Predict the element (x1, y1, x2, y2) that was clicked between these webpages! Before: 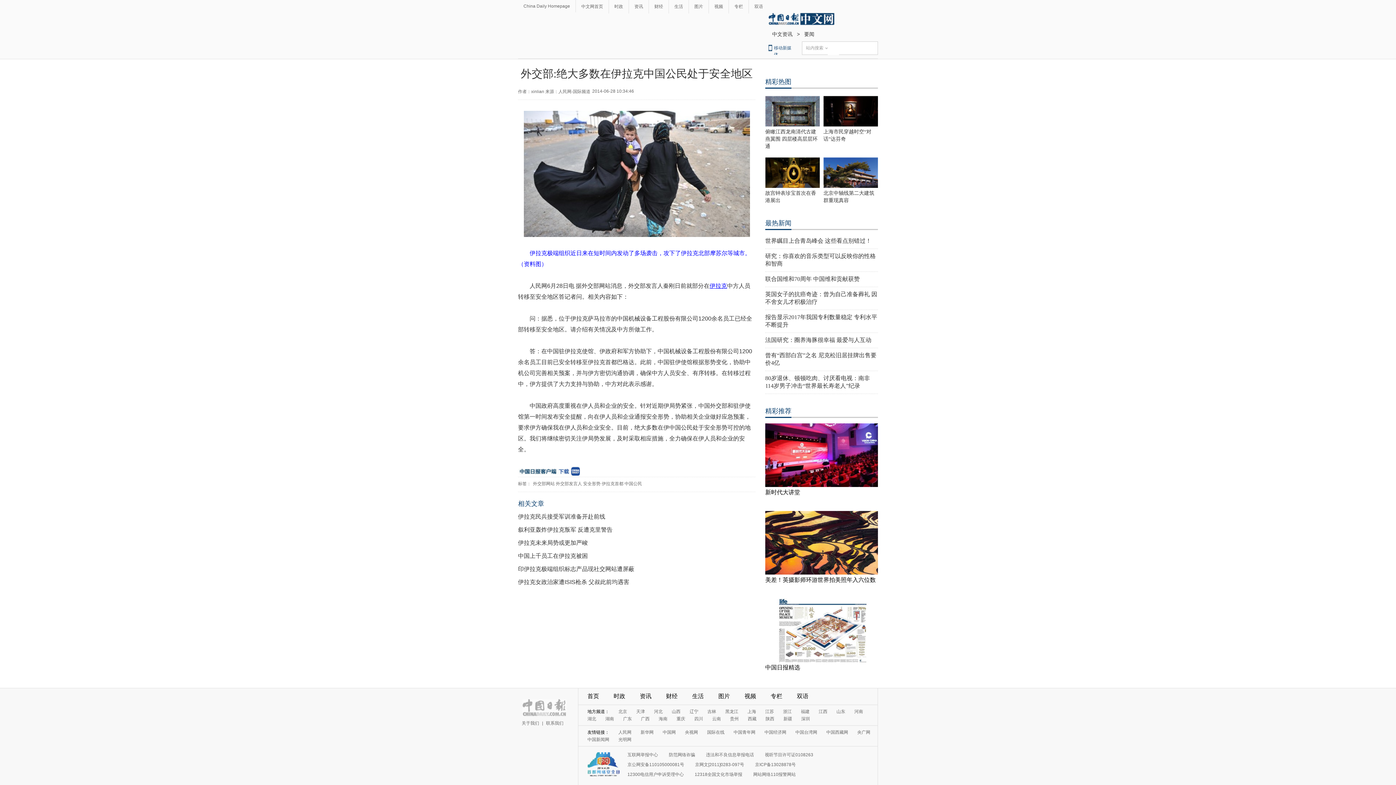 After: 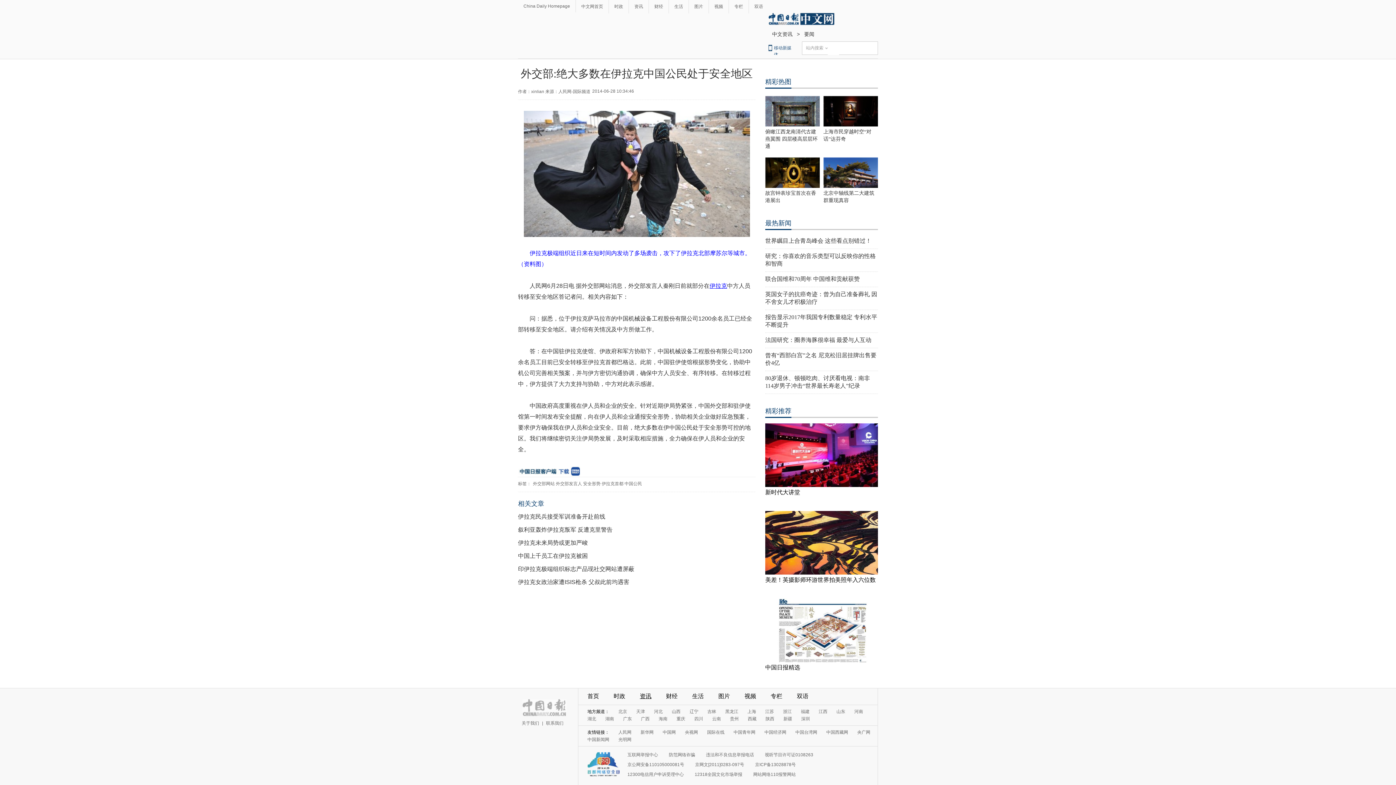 Action: bbox: (640, 693, 651, 699) label: 资讯